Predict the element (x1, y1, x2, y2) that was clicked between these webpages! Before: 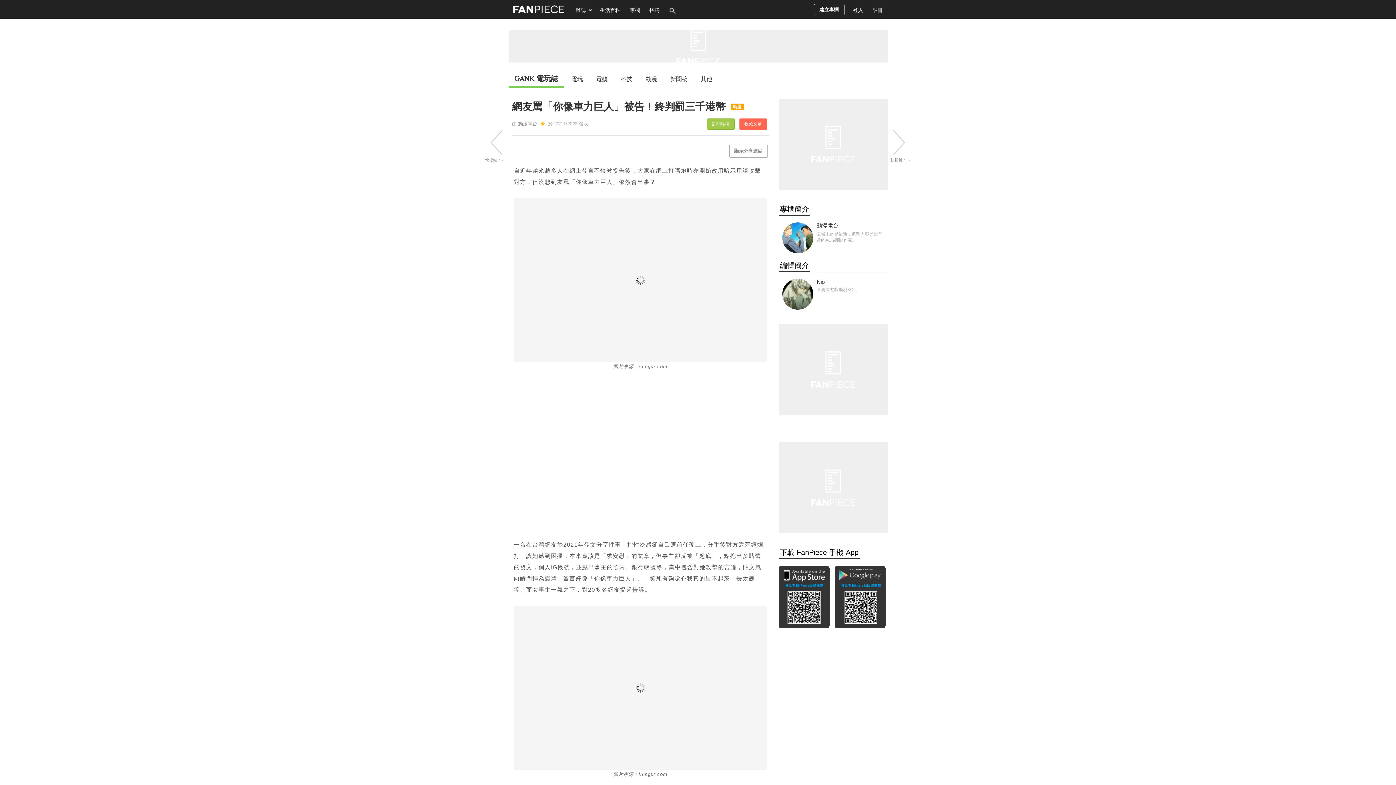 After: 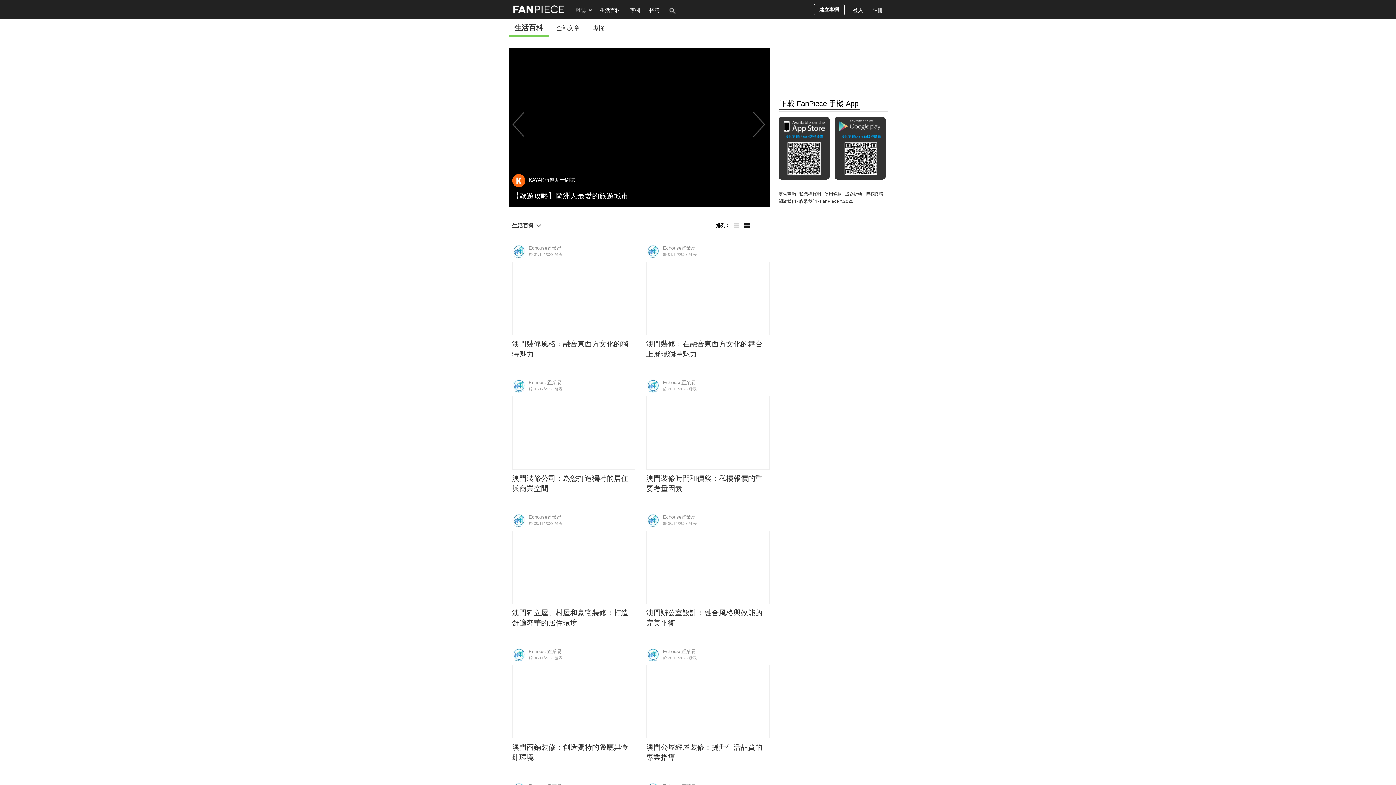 Action: bbox: (595, 0, 625, 18) label: 生活百科